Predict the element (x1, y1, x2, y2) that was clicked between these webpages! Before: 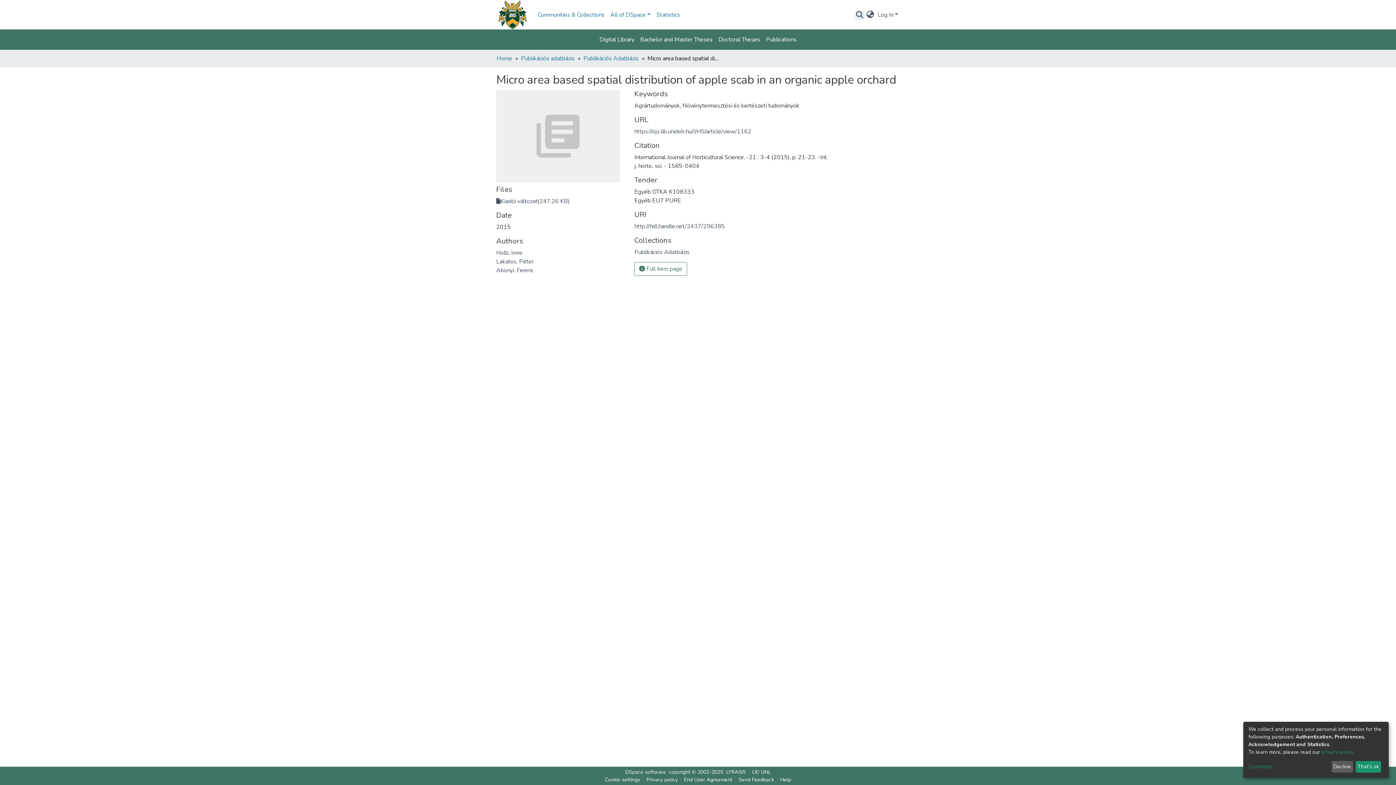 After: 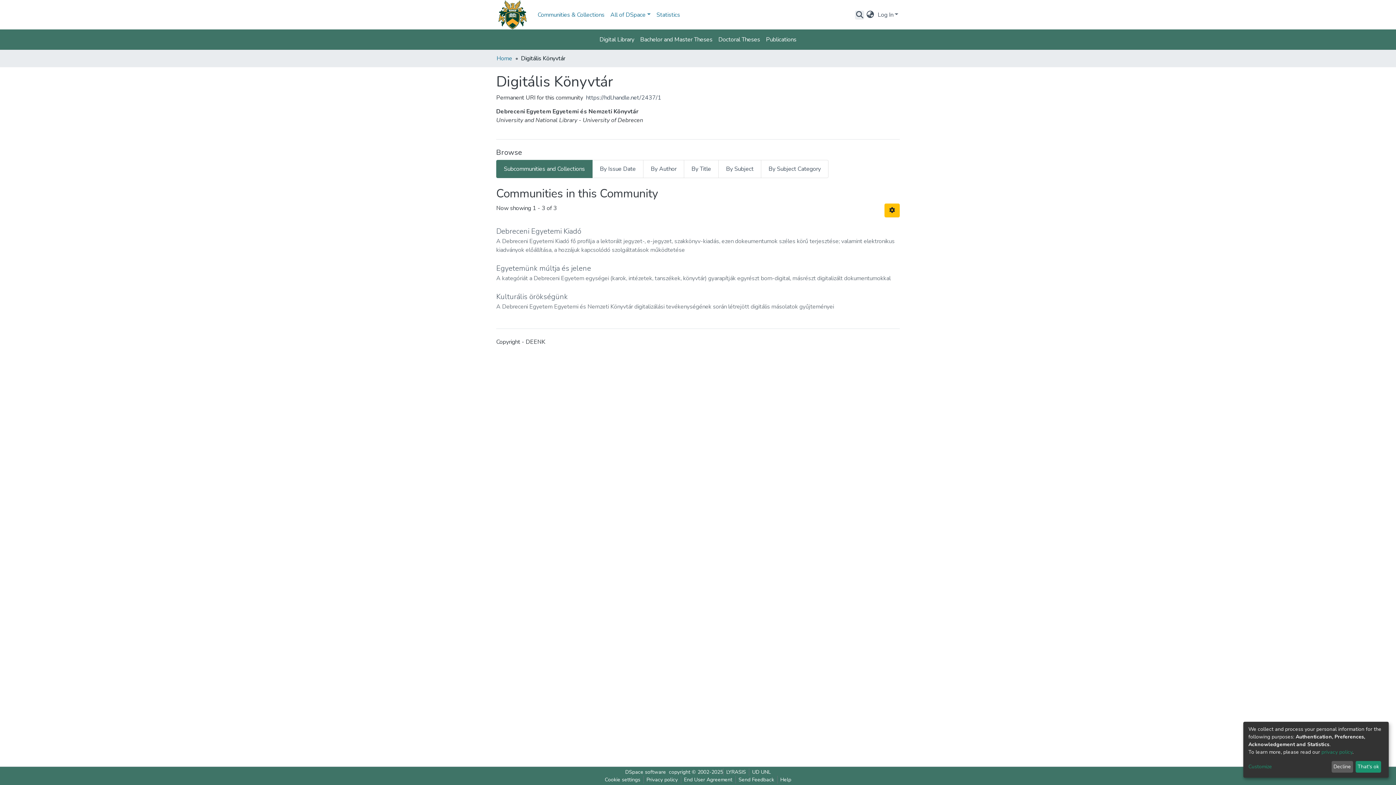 Action: bbox: (596, 32, 637, 46) label: Digital Library